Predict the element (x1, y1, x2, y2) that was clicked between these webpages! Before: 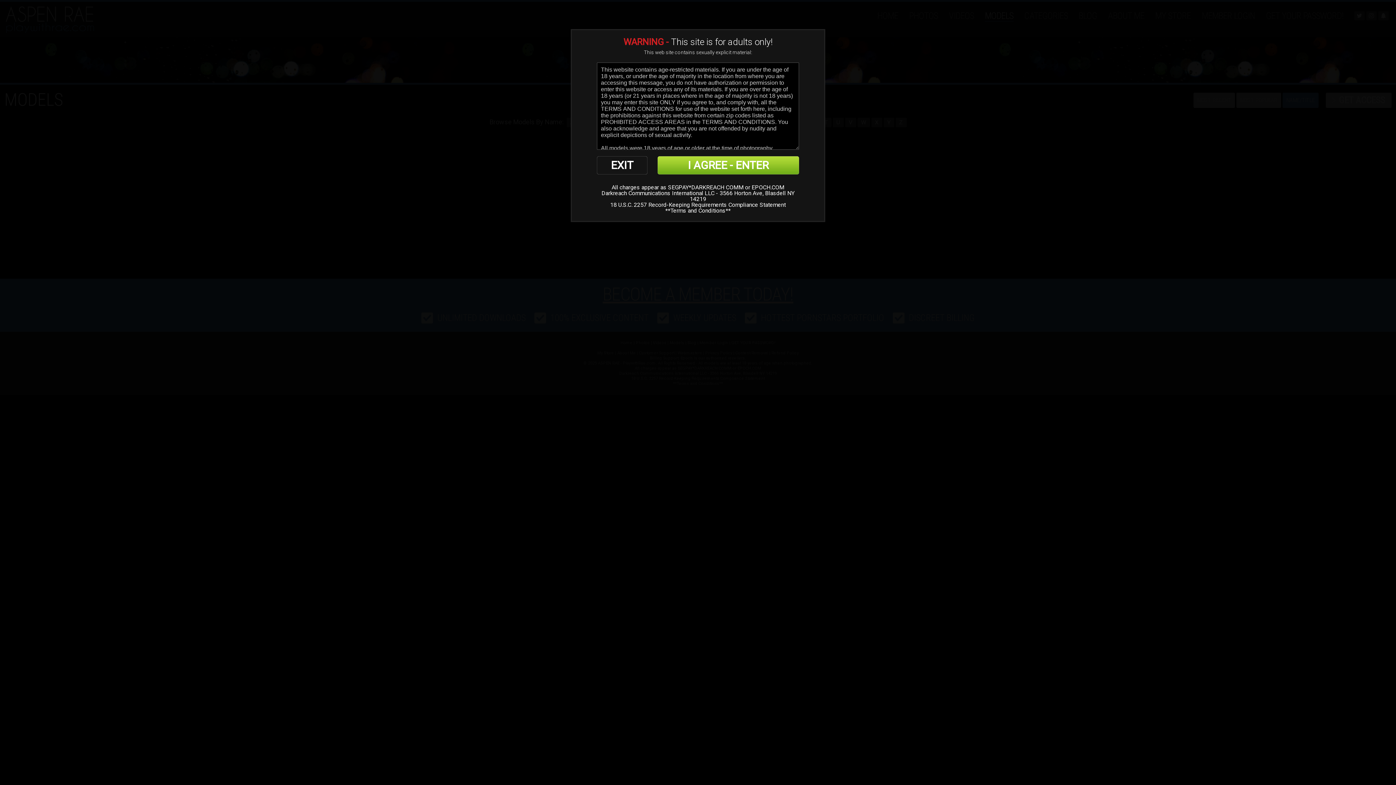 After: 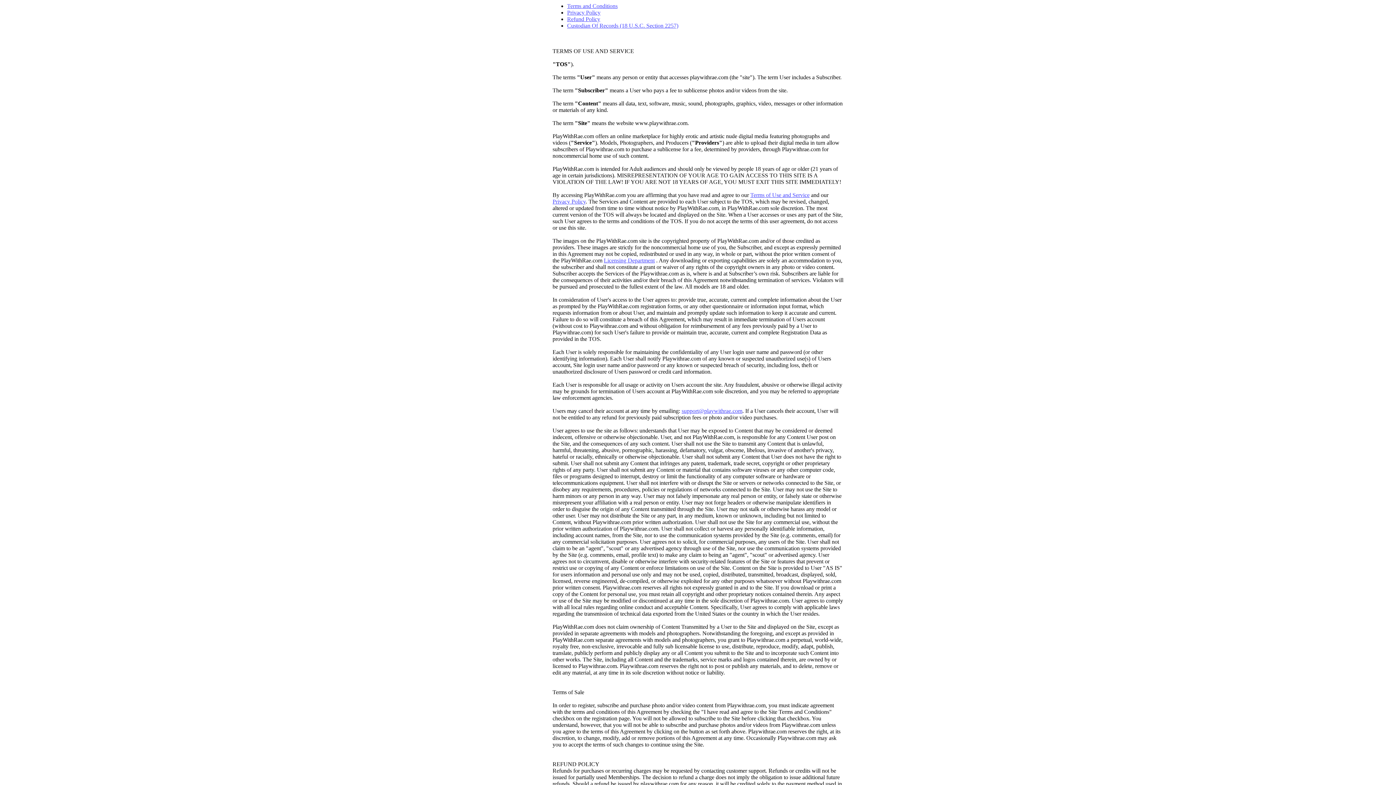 Action: label: Terms and Conditions bbox: (670, 207, 725, 214)